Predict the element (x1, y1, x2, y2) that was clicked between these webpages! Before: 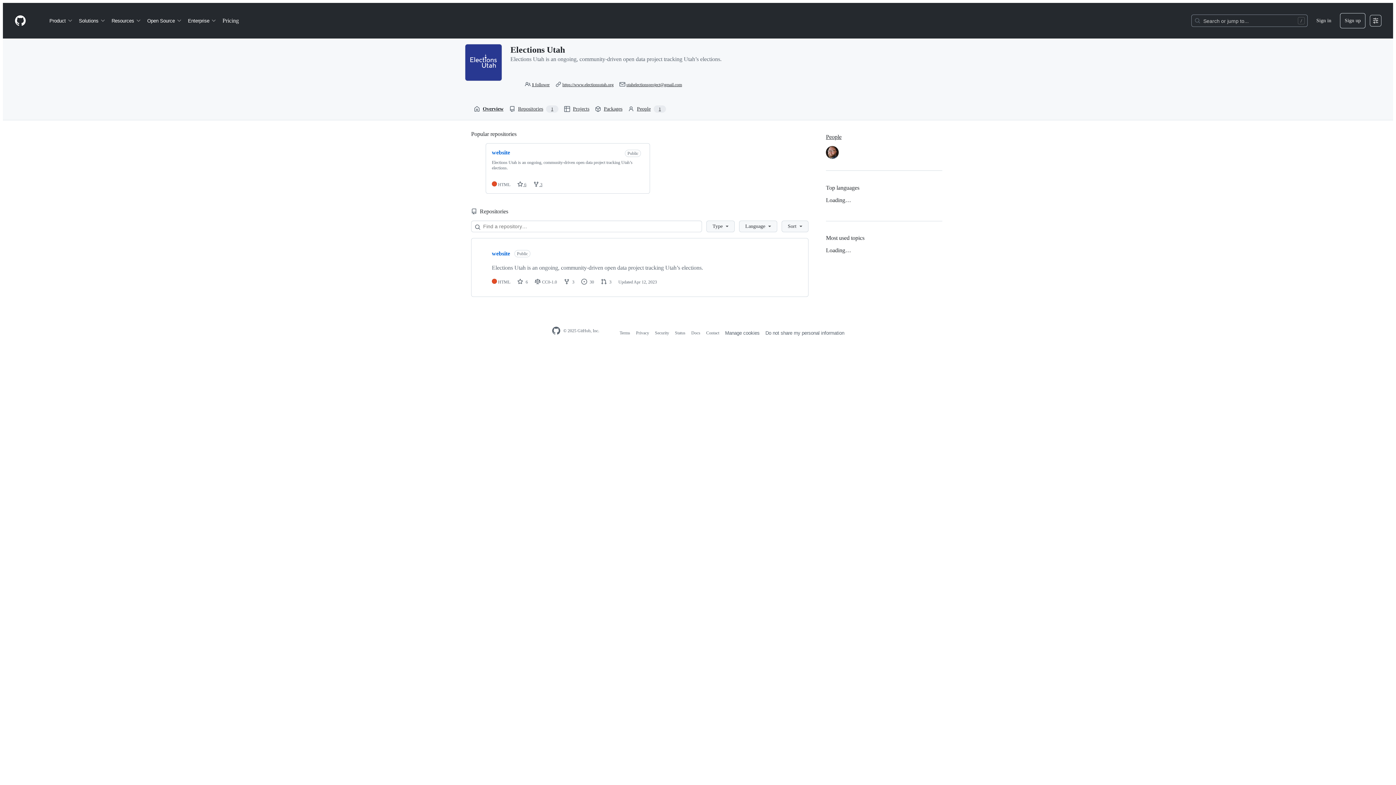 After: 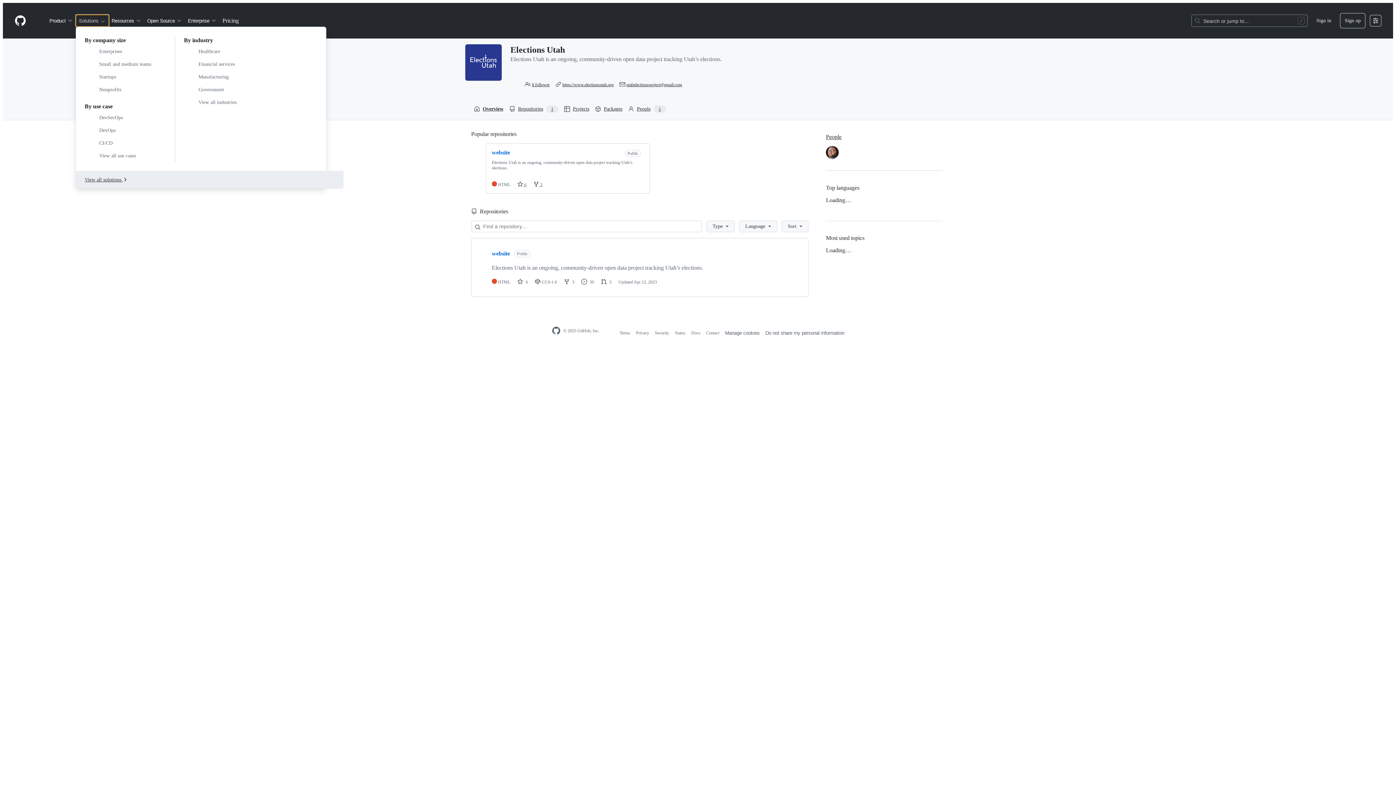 Action: label: Solutions bbox: (76, 14, 108, 26)